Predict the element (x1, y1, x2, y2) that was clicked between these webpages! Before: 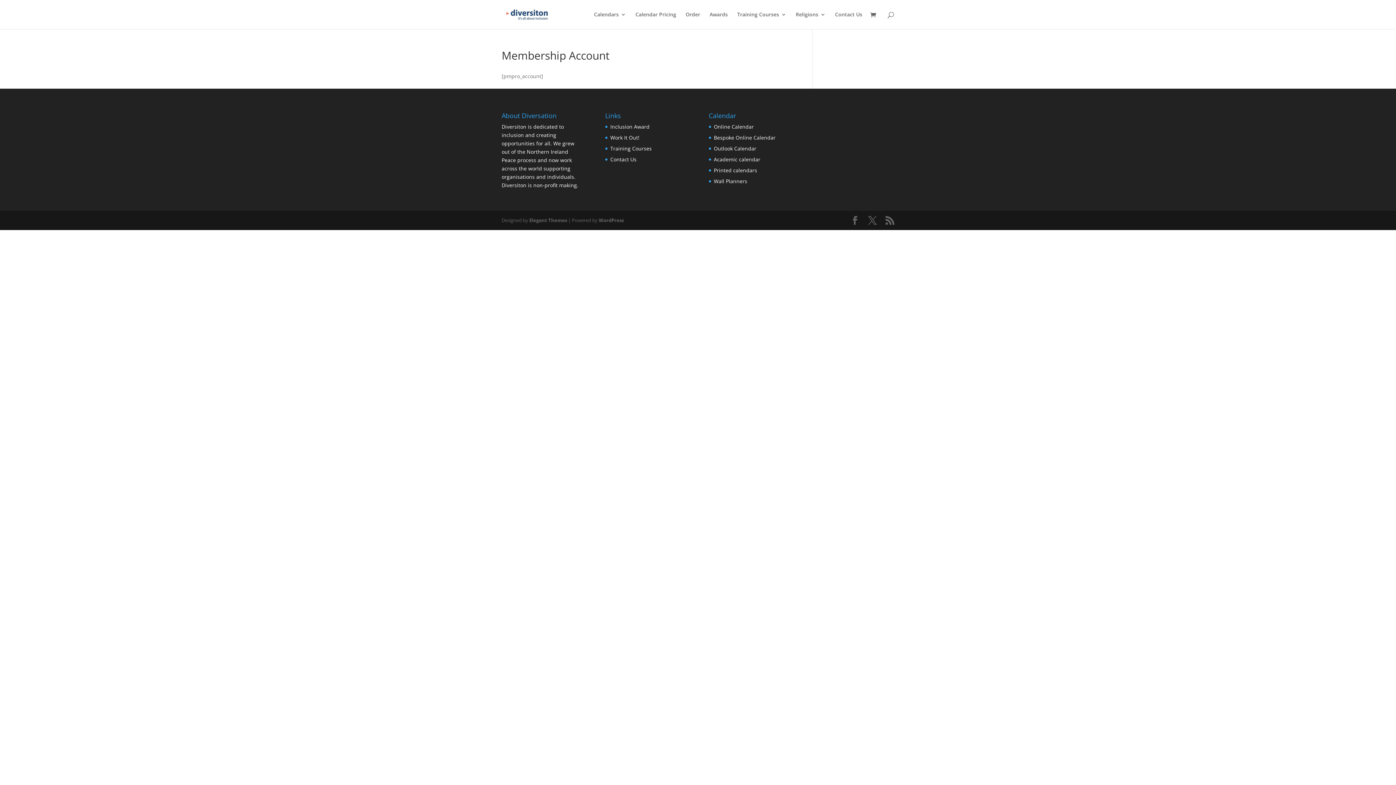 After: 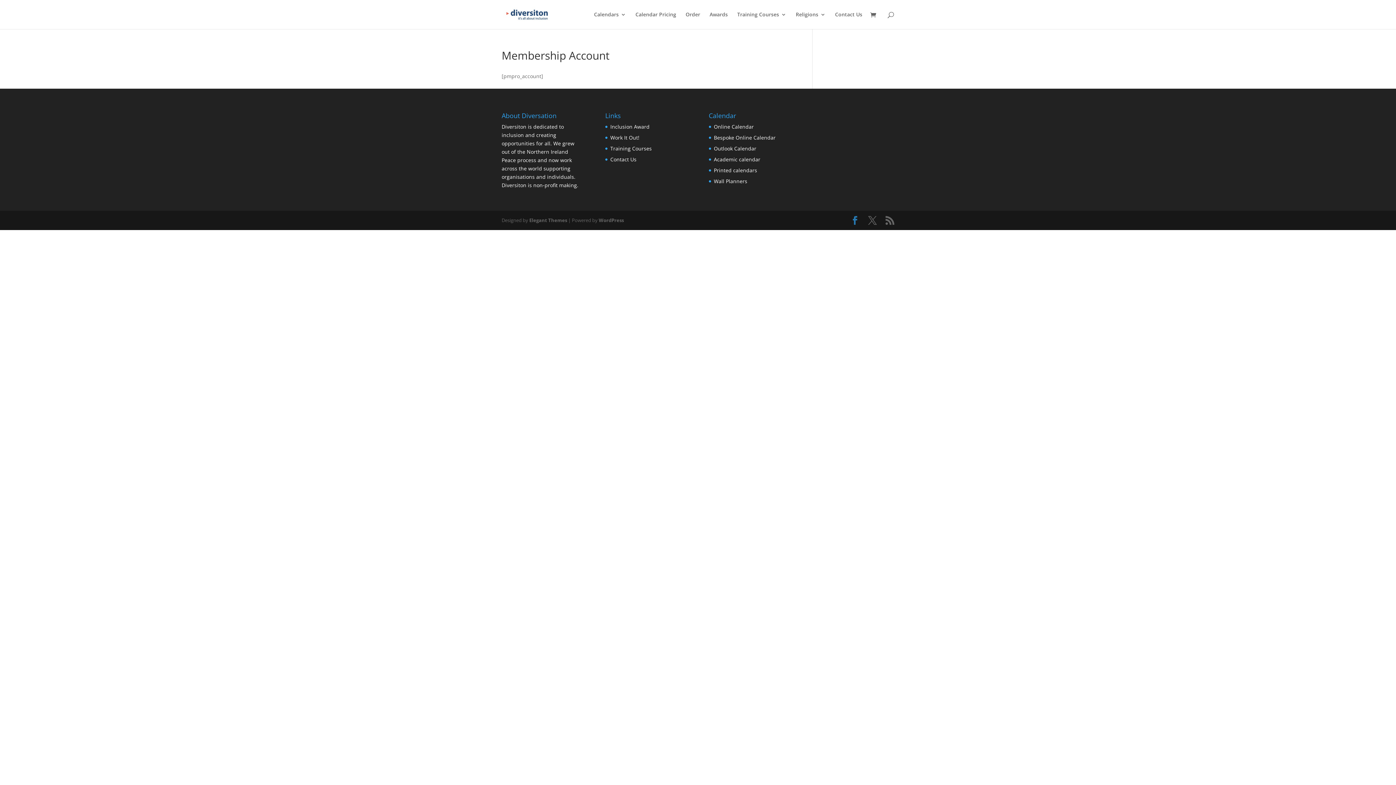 Action: bbox: (850, 216, 859, 225)